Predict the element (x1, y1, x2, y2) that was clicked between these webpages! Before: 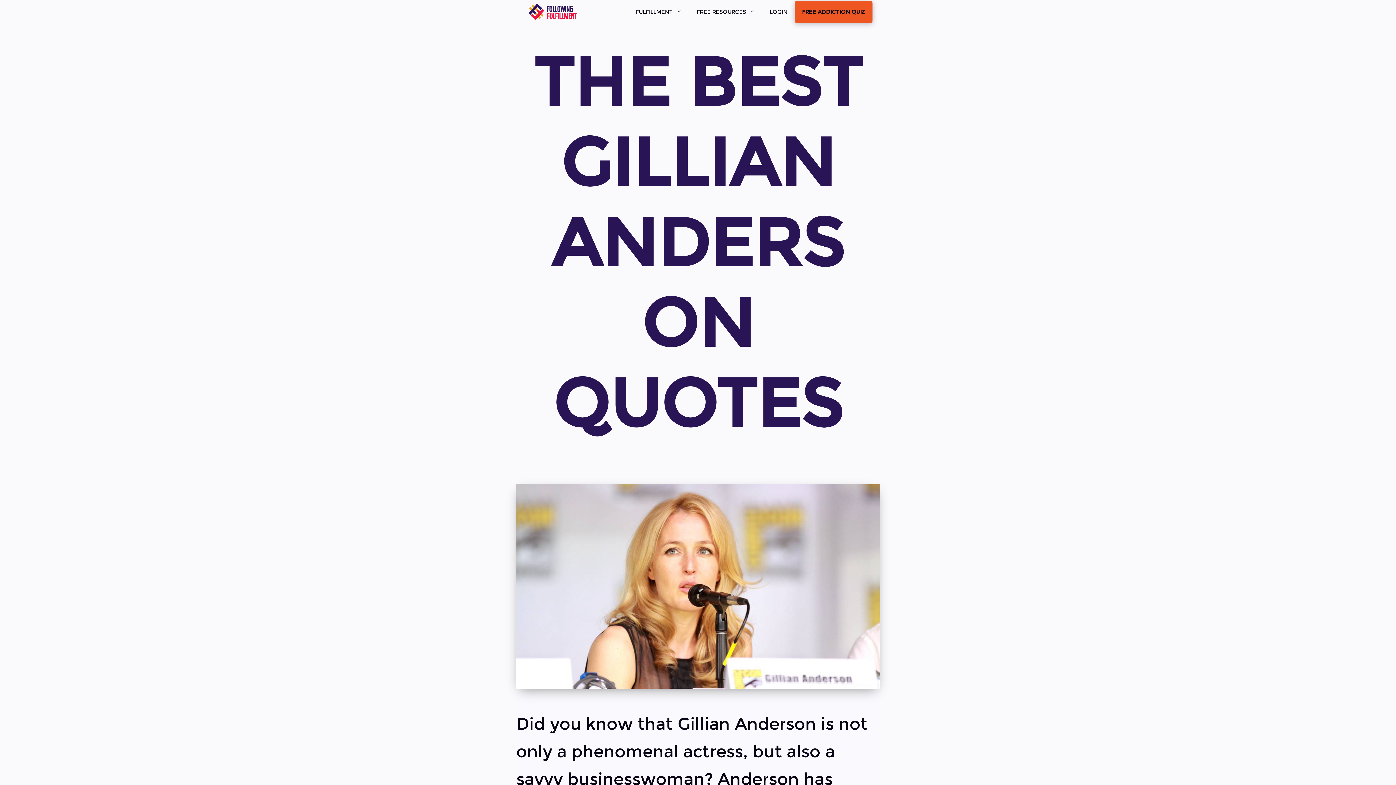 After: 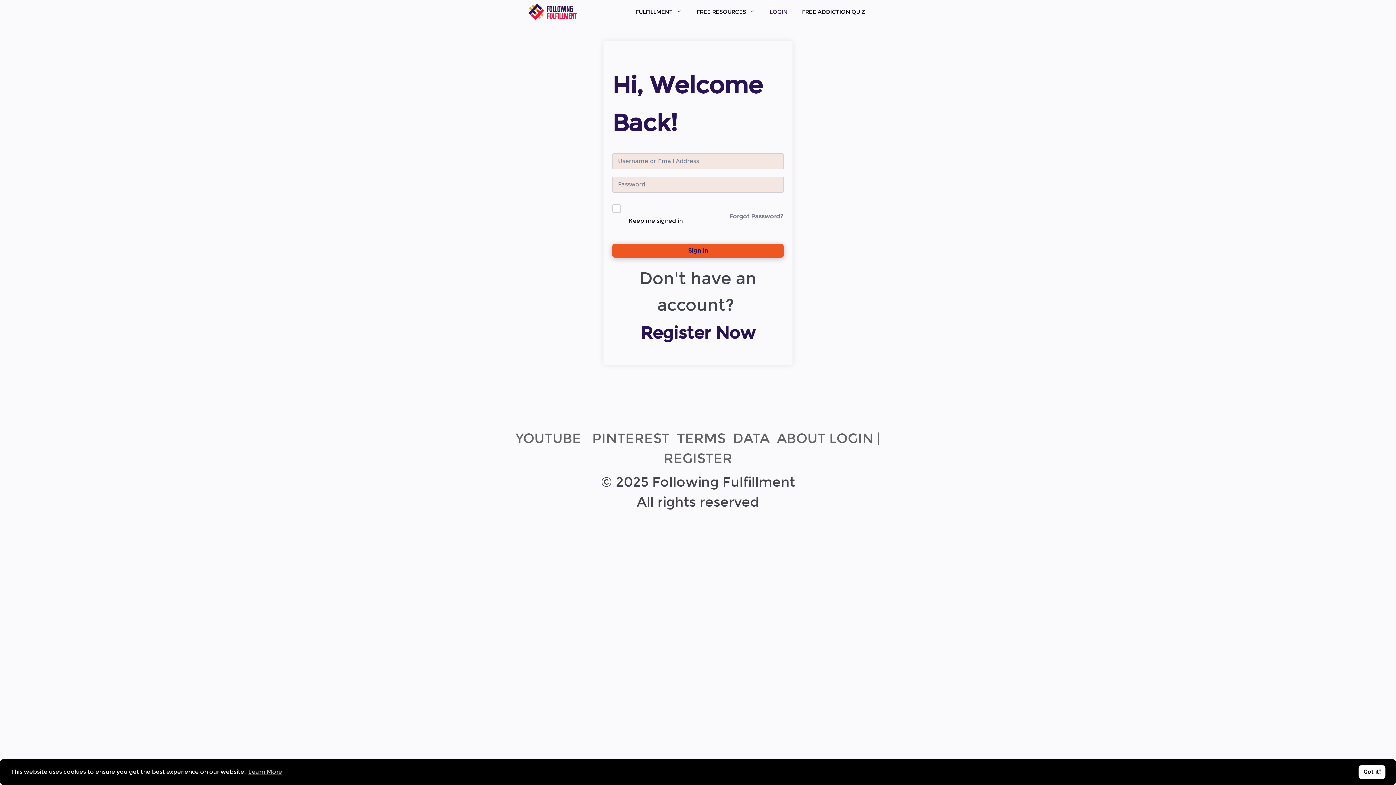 Action: label: LOGIN bbox: (762, 0, 794, 22)